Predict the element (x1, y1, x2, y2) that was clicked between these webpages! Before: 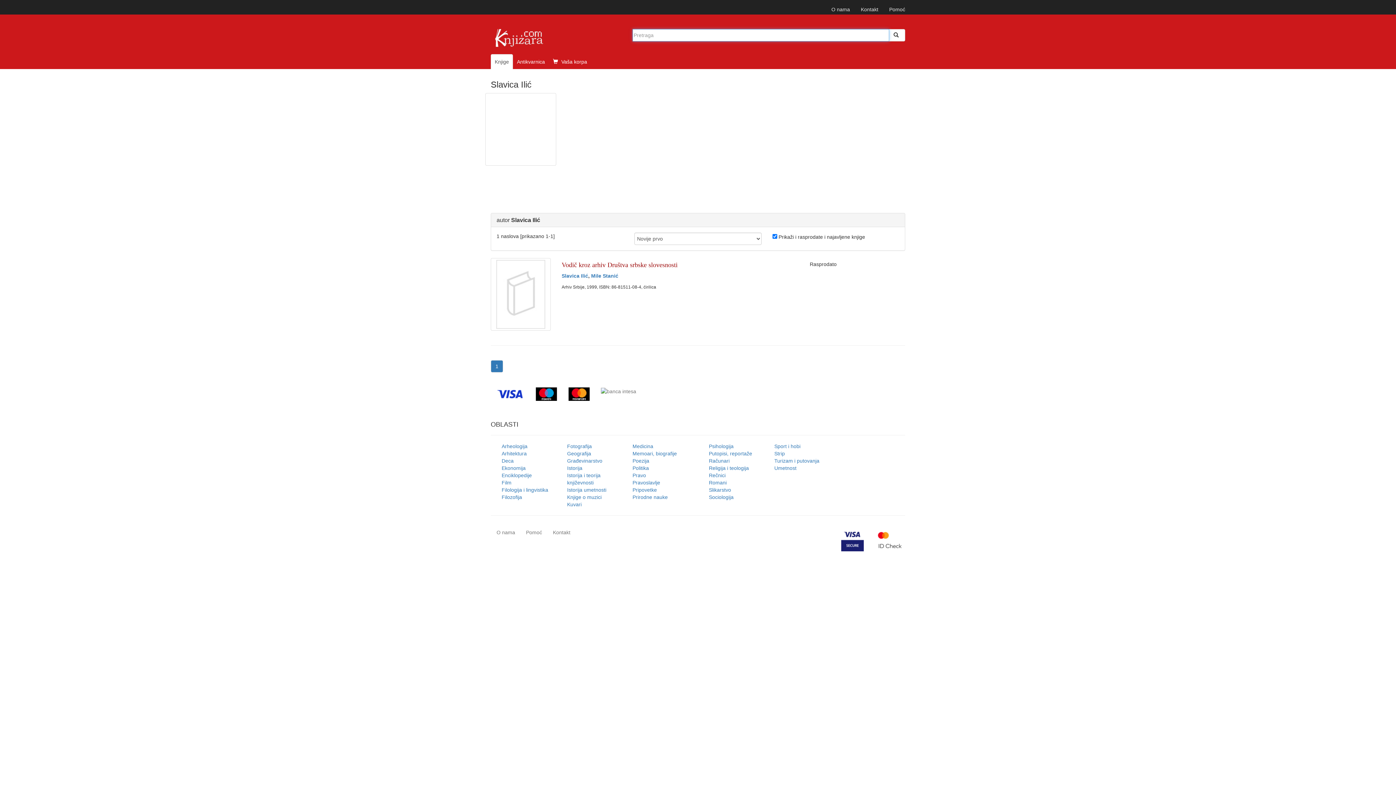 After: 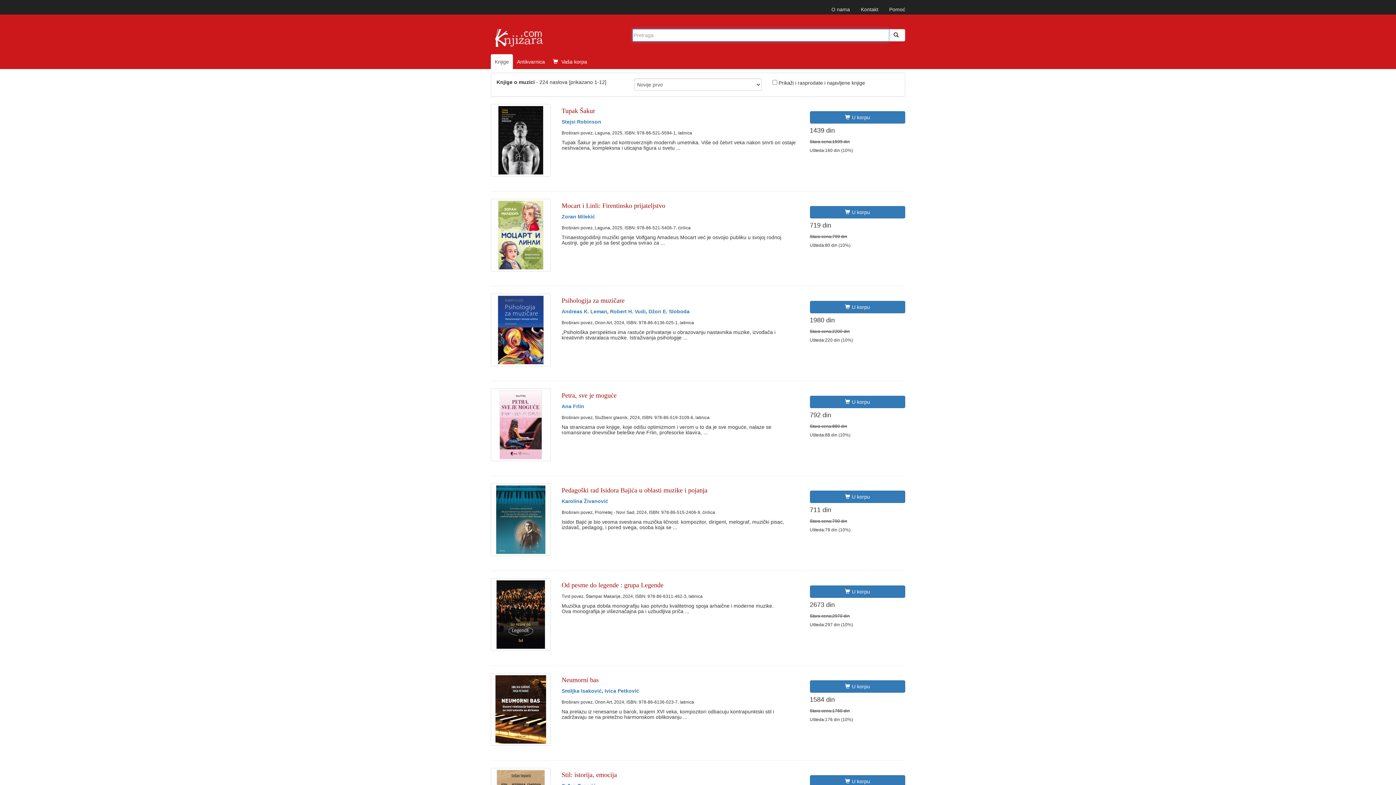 Action: label: Knjige o muzici bbox: (567, 494, 601, 500)